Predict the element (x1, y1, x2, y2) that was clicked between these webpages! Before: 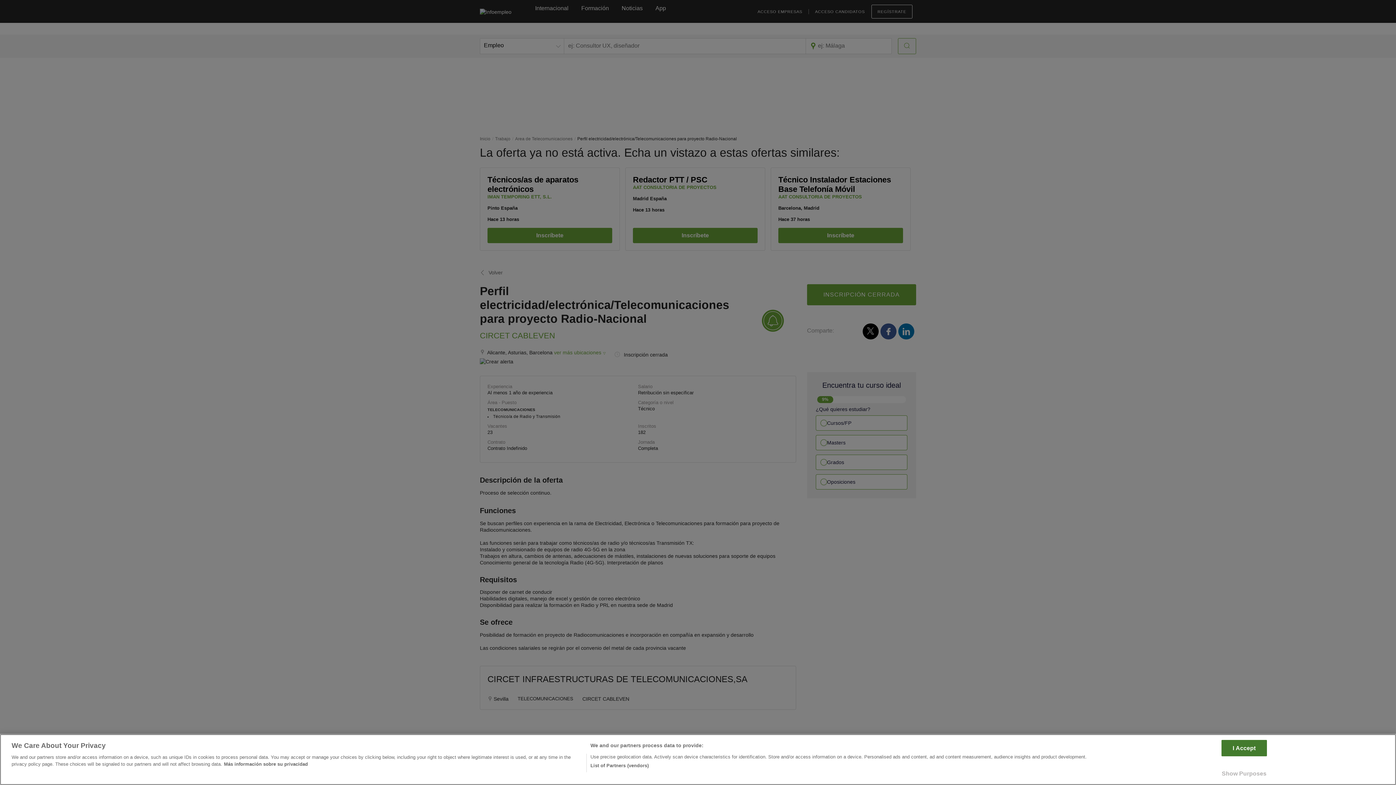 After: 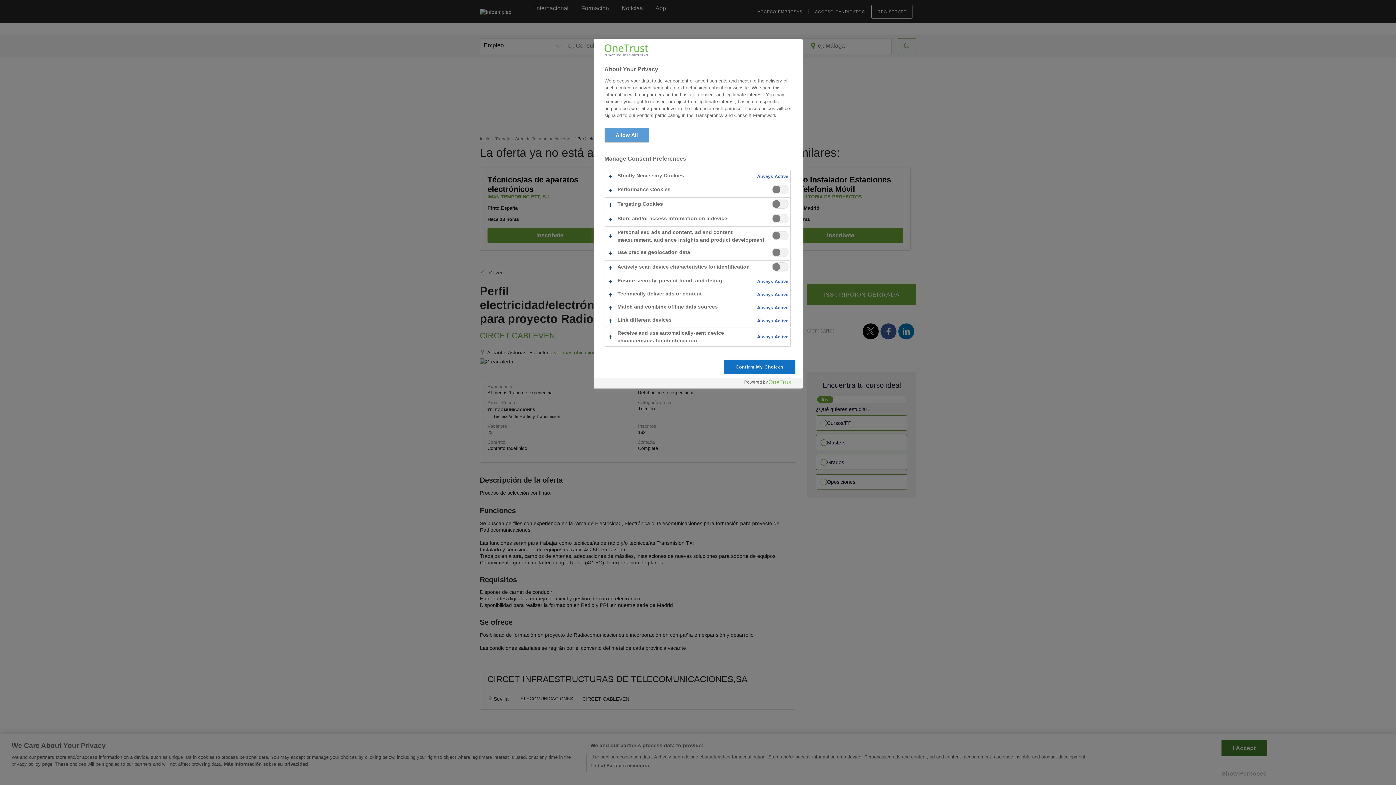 Action: bbox: (1221, 766, 1267, 781) label: Show Purposes